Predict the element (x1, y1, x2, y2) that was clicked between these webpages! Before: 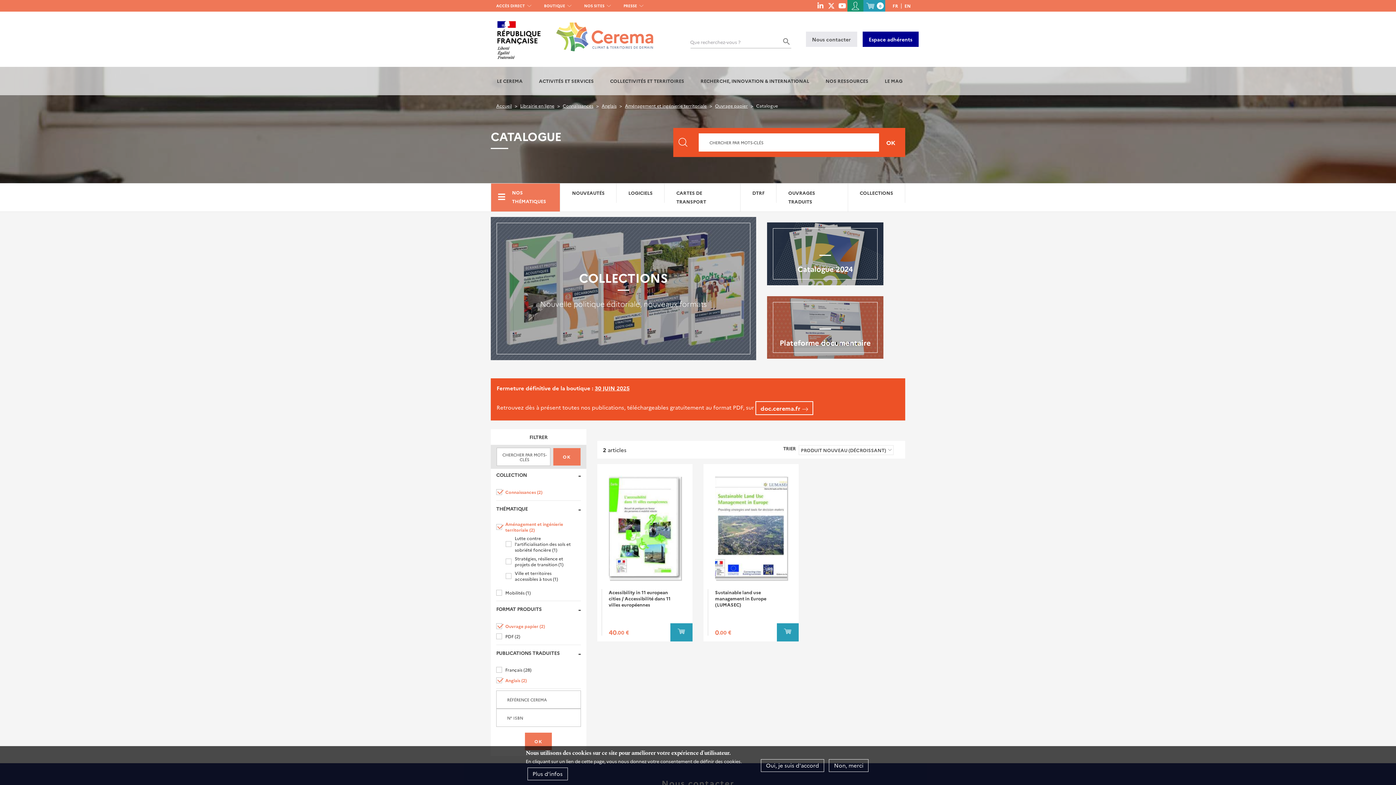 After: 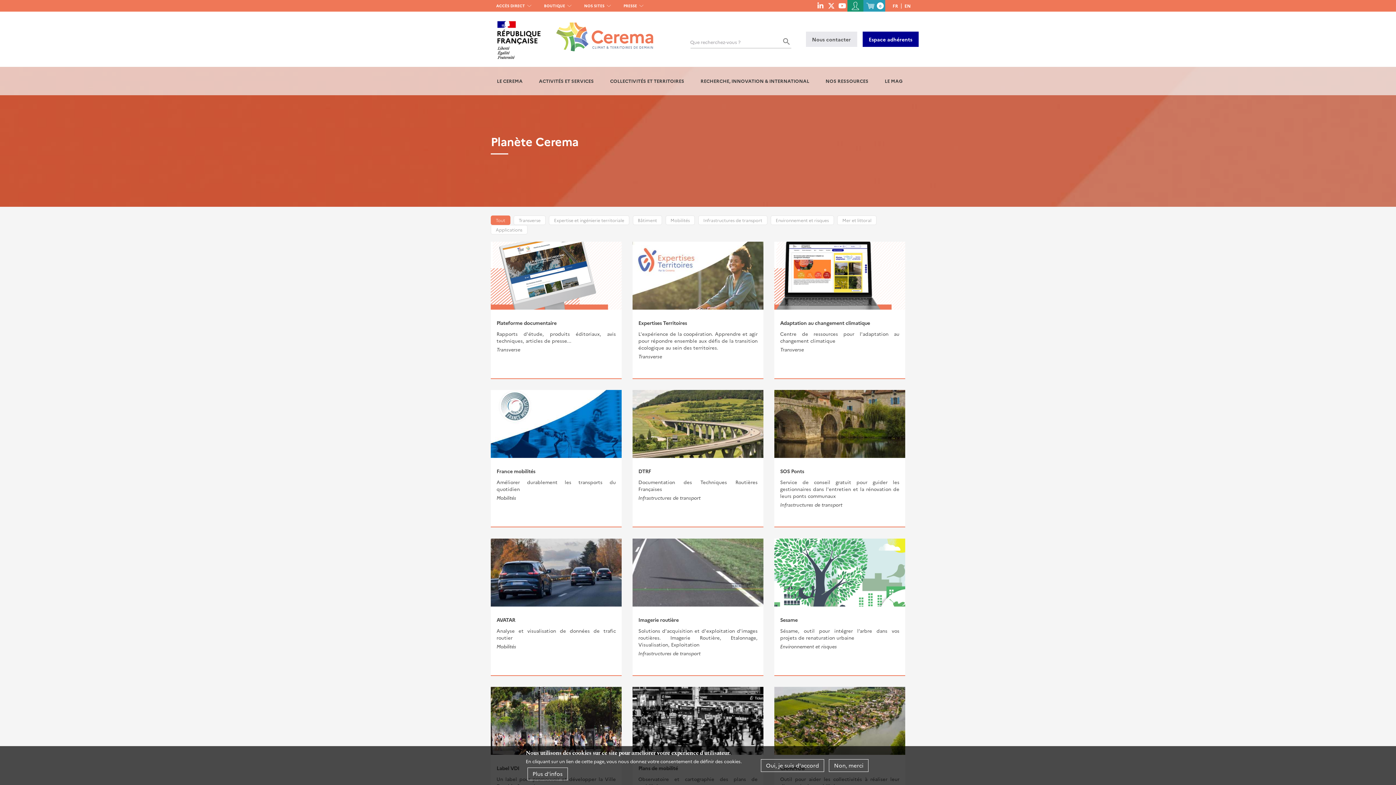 Action: bbox: (578, 0, 610, 11) label: NOS SITES